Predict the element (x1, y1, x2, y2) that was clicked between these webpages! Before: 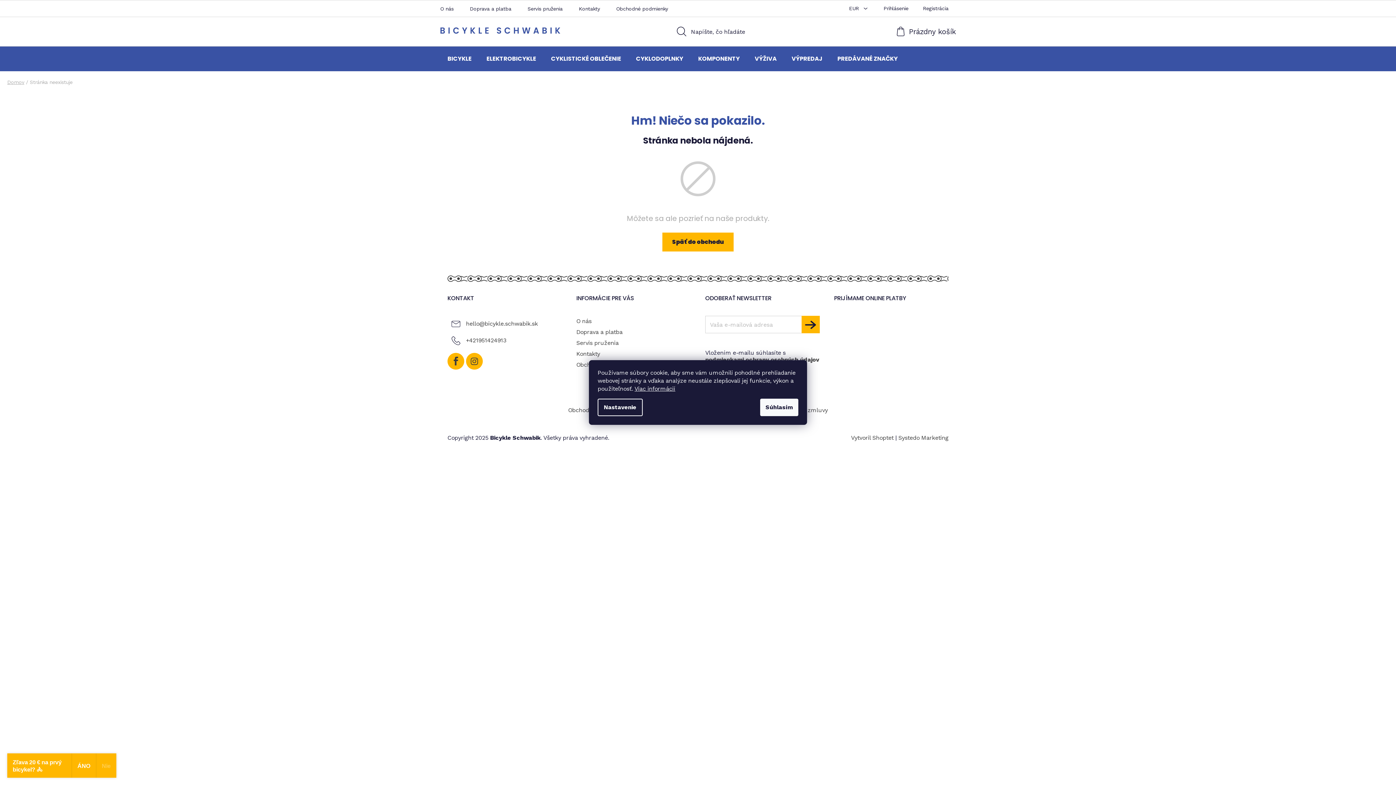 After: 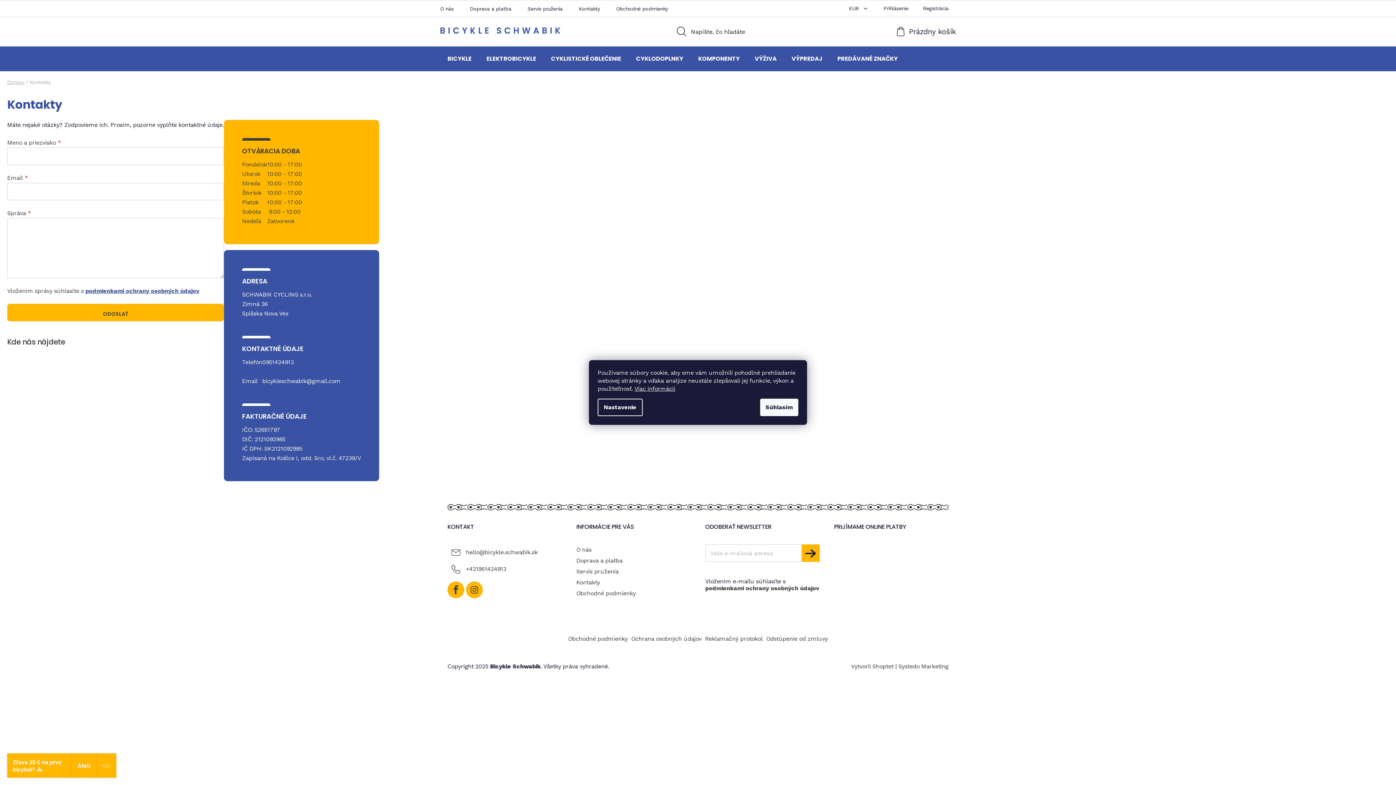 Action: bbox: (571, 4, 607, 13) label: Kontakty